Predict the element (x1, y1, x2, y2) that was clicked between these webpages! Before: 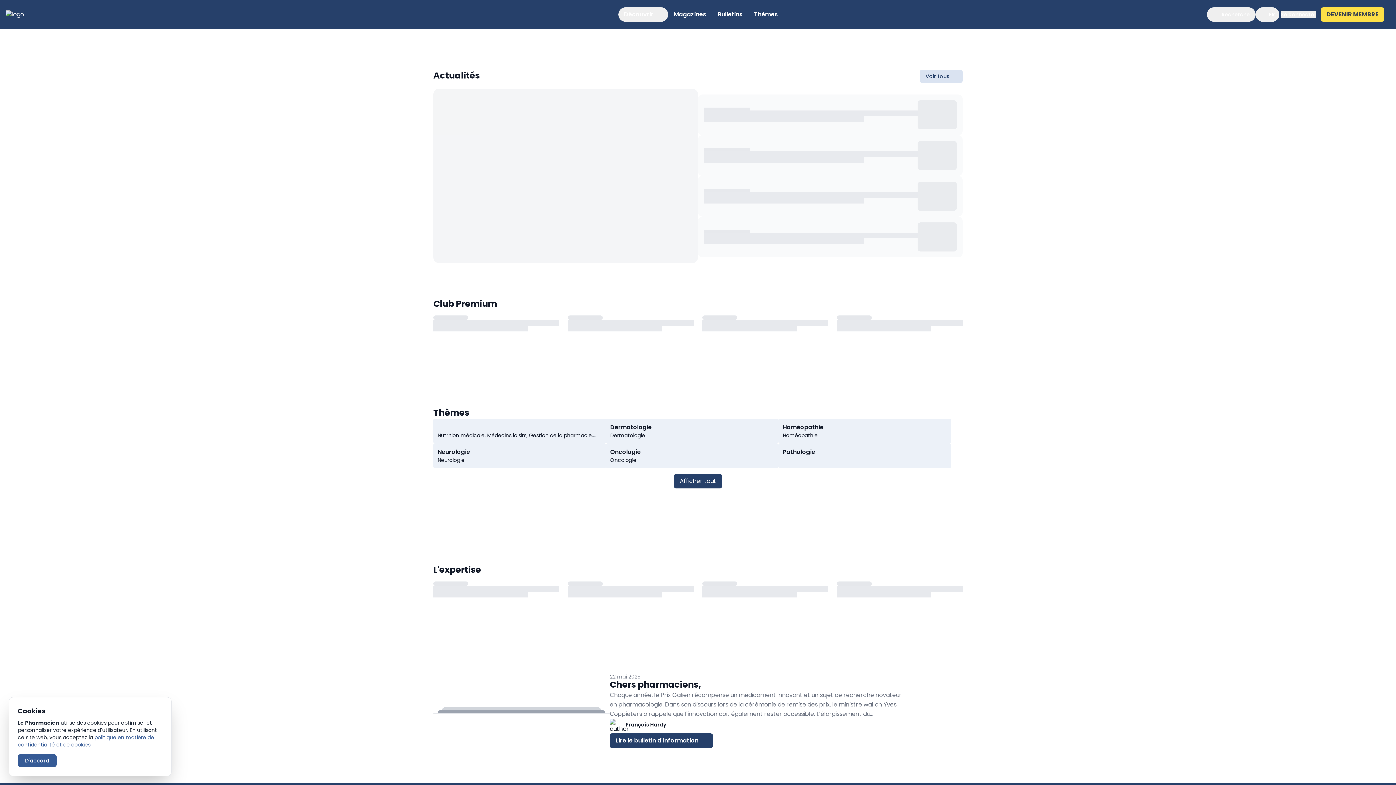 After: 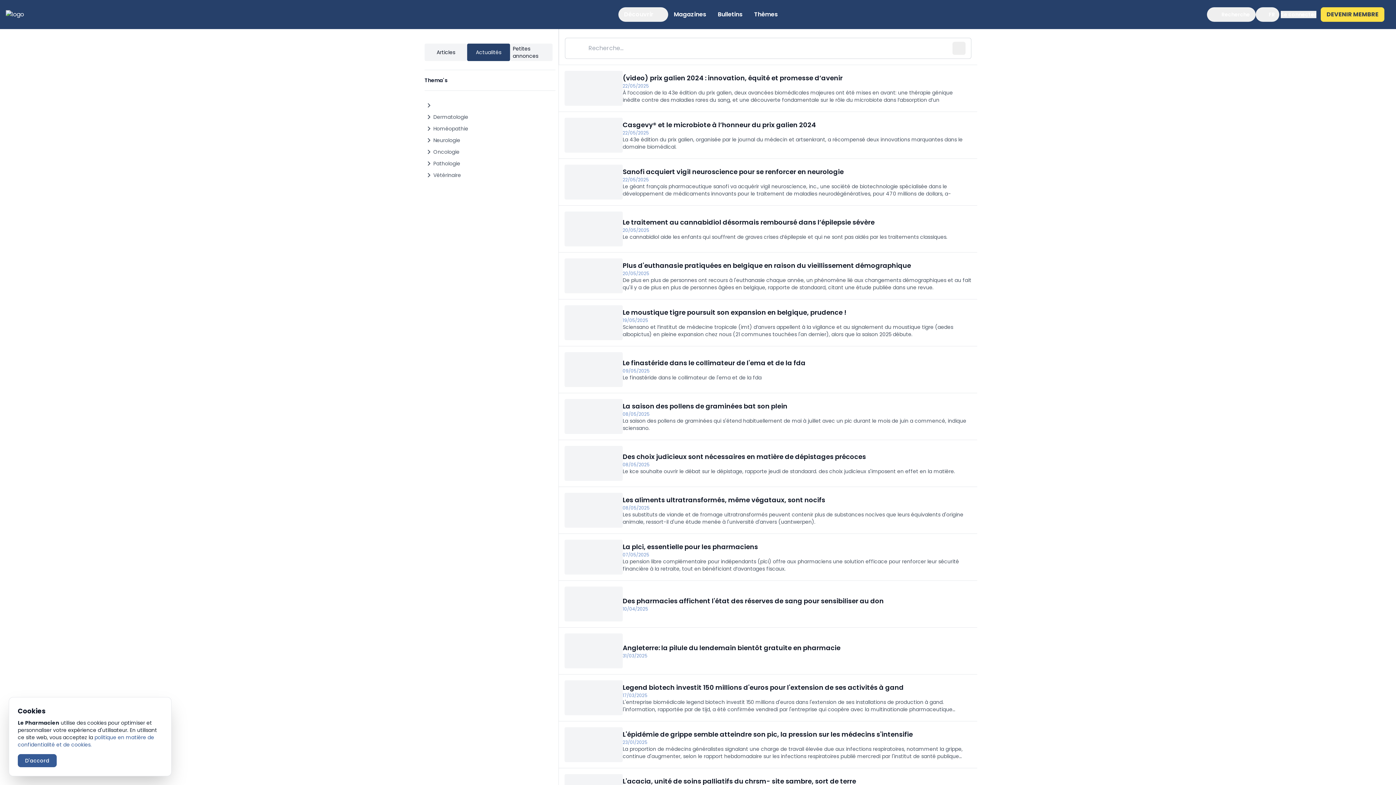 Action: label: Voir tous bbox: (920, 69, 962, 82)